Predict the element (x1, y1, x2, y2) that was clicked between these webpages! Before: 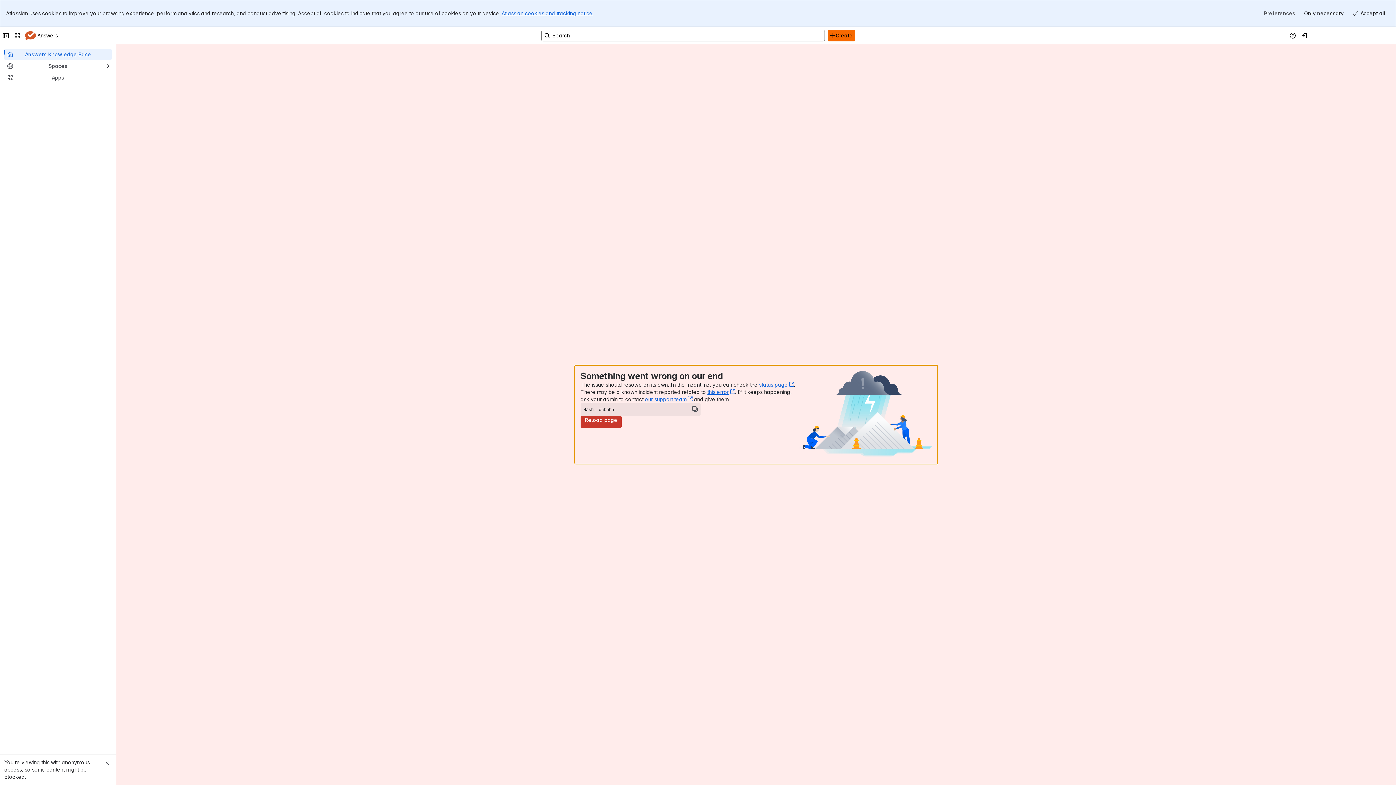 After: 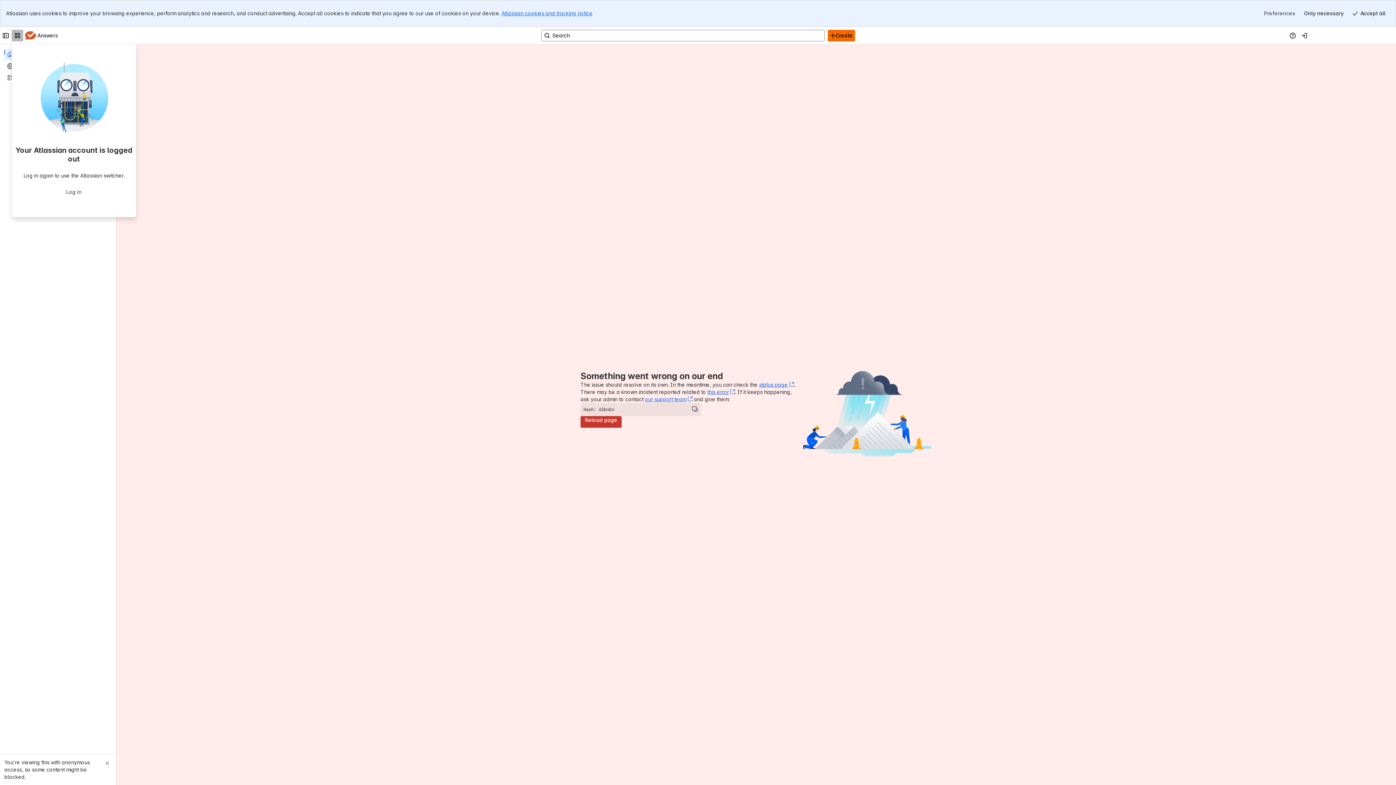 Action: bbox: (11, 2, 23, 14) label: Switch sites or apps